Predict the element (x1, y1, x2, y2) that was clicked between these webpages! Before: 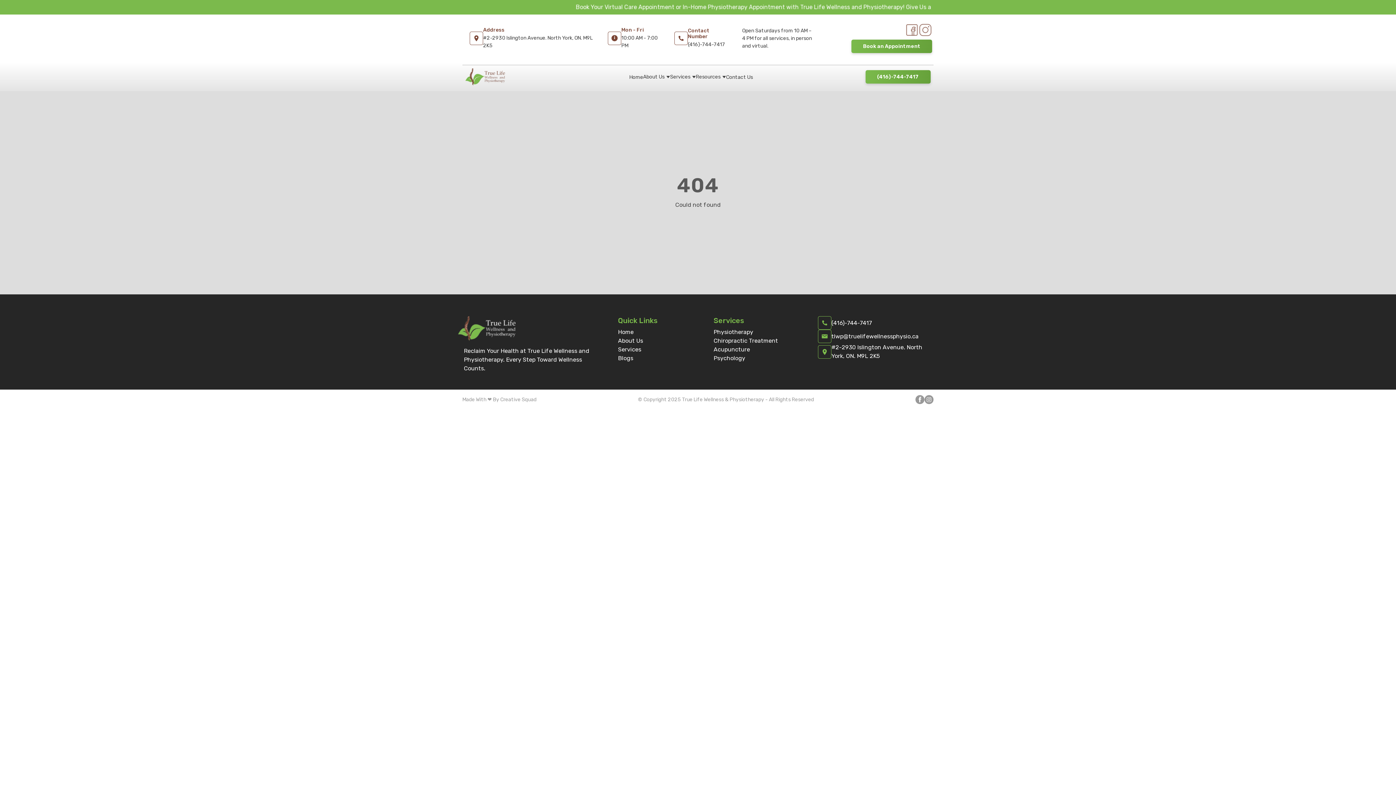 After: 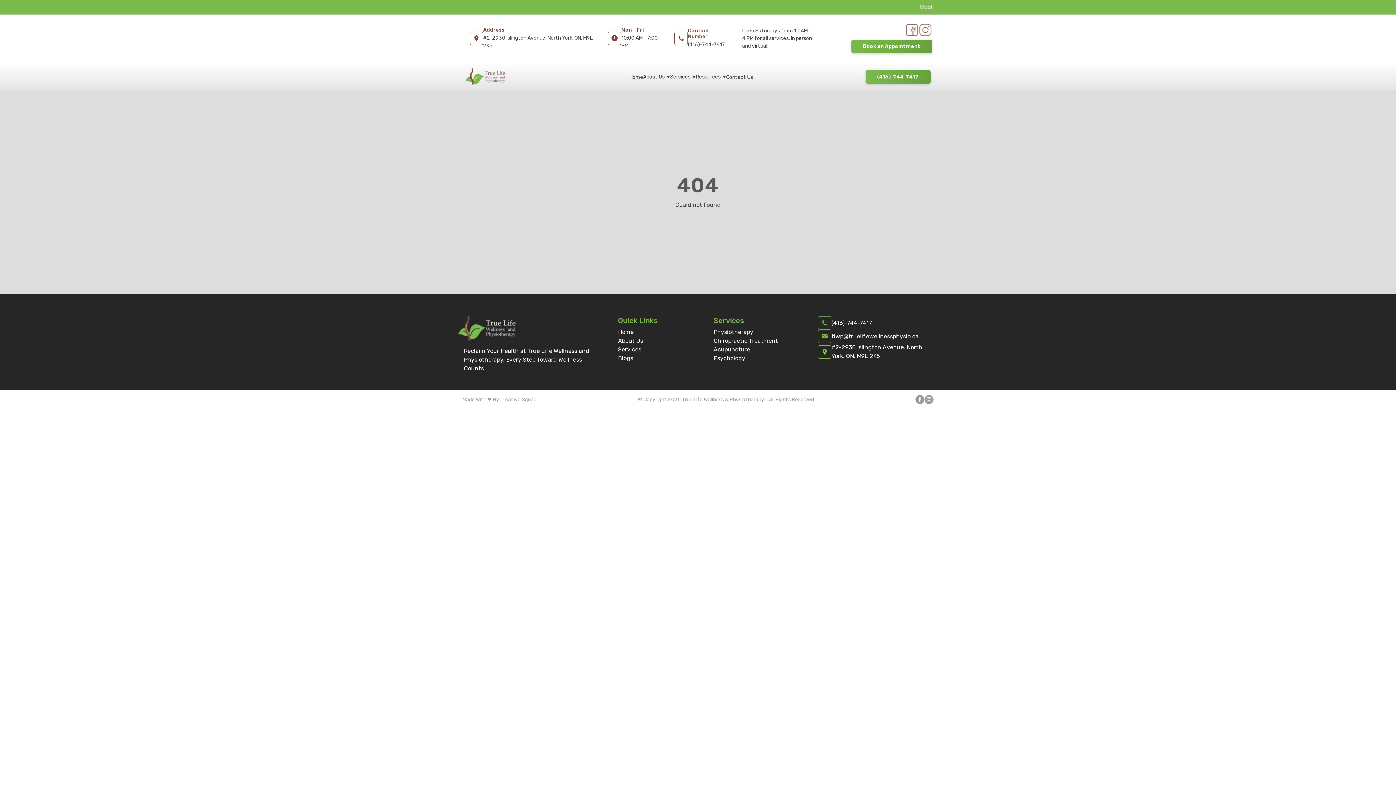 Action: bbox: (905, 23, 918, 36)